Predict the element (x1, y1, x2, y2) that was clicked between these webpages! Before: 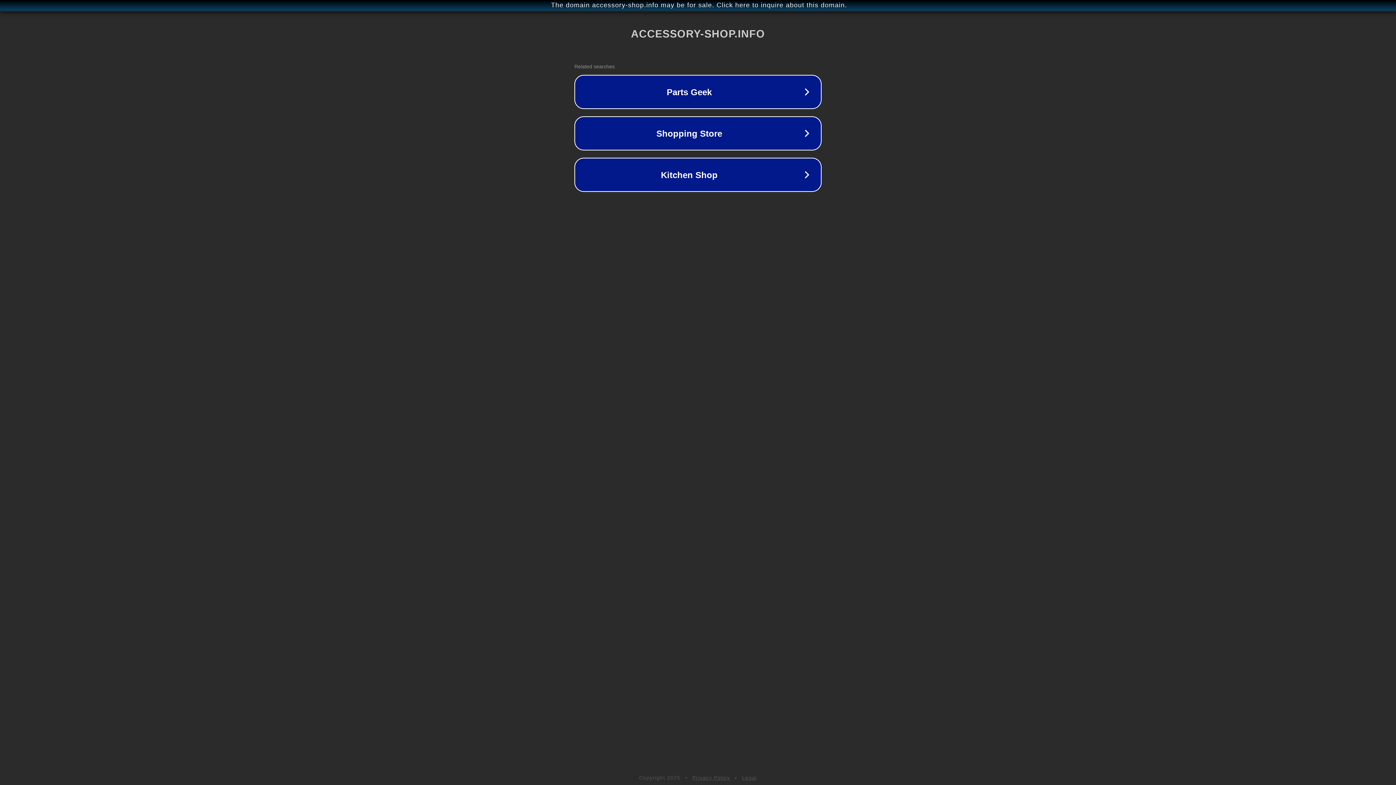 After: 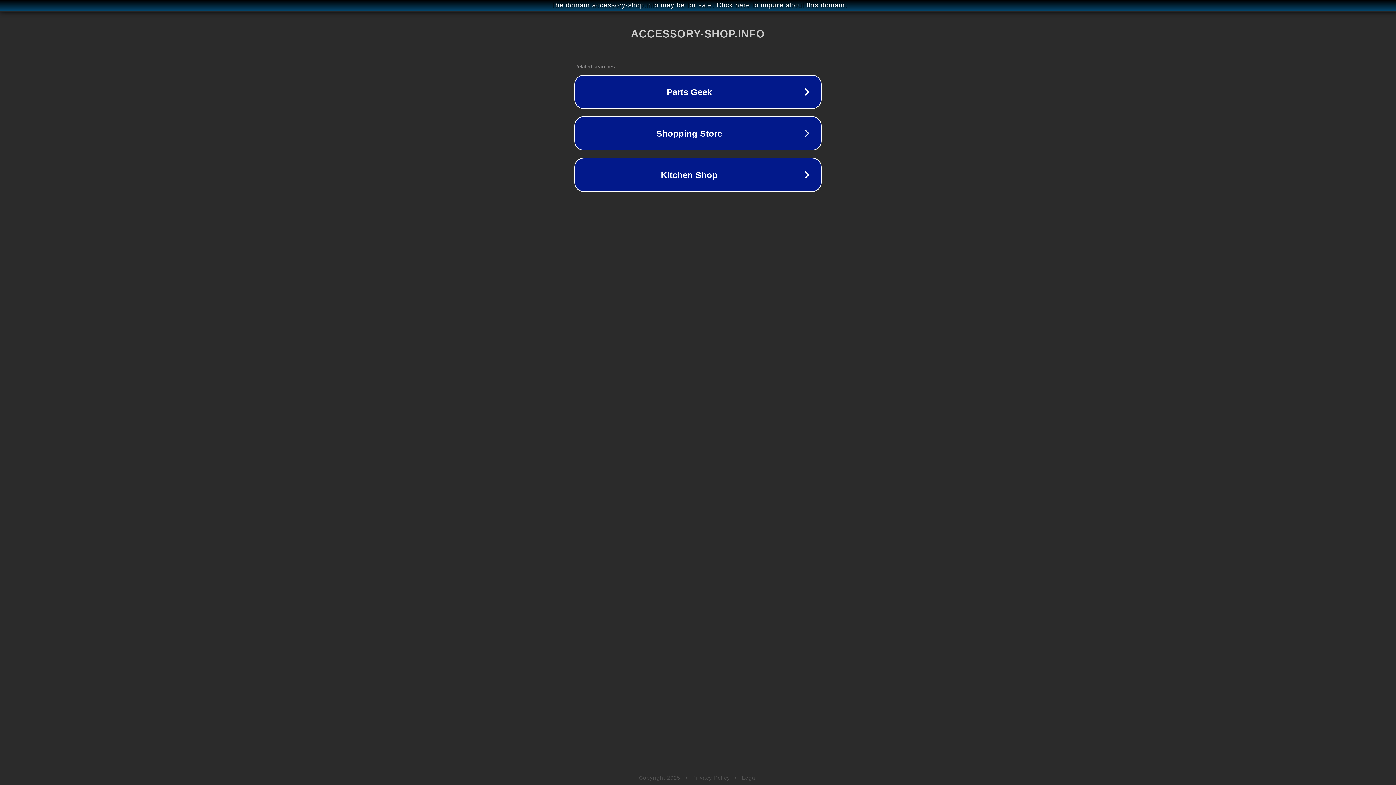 Action: label: Privacy Policy bbox: (692, 775, 730, 781)